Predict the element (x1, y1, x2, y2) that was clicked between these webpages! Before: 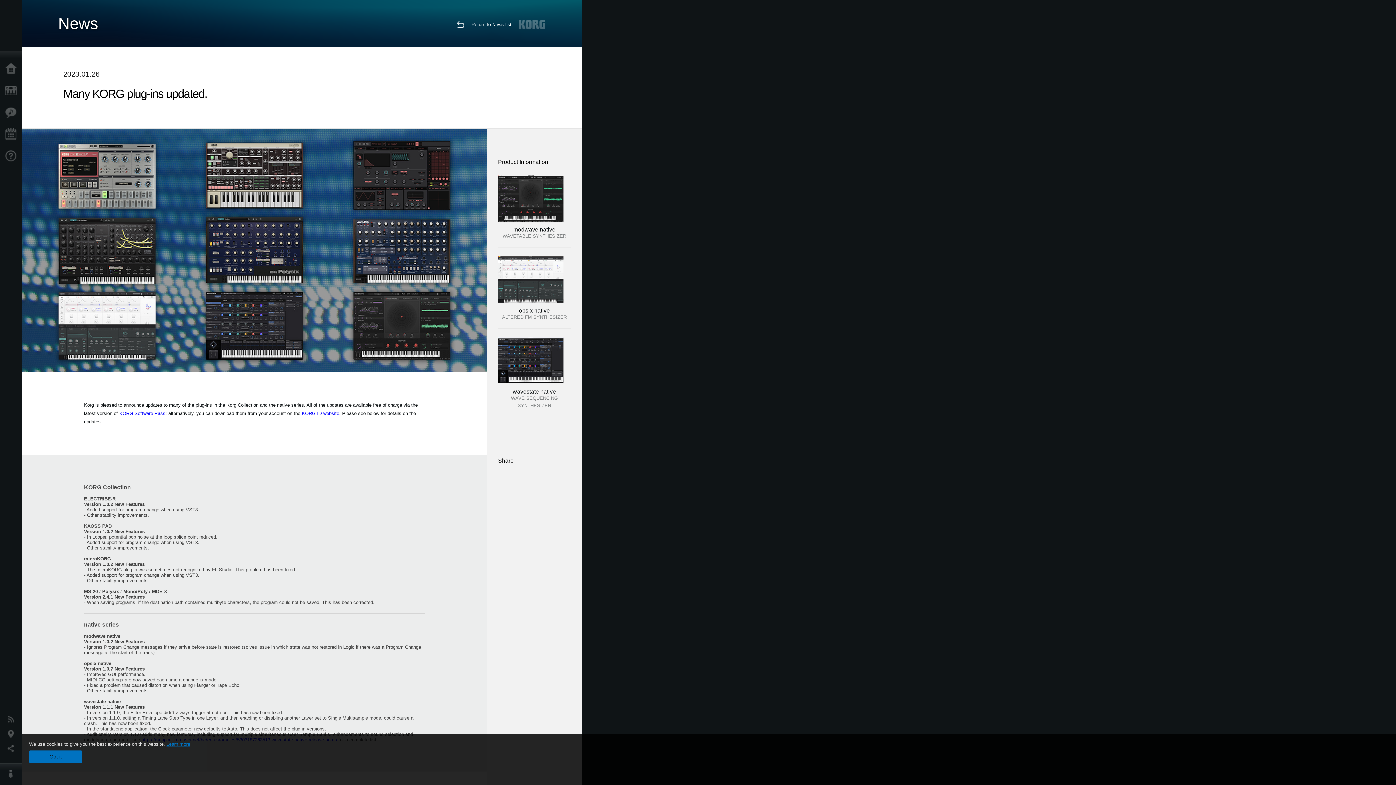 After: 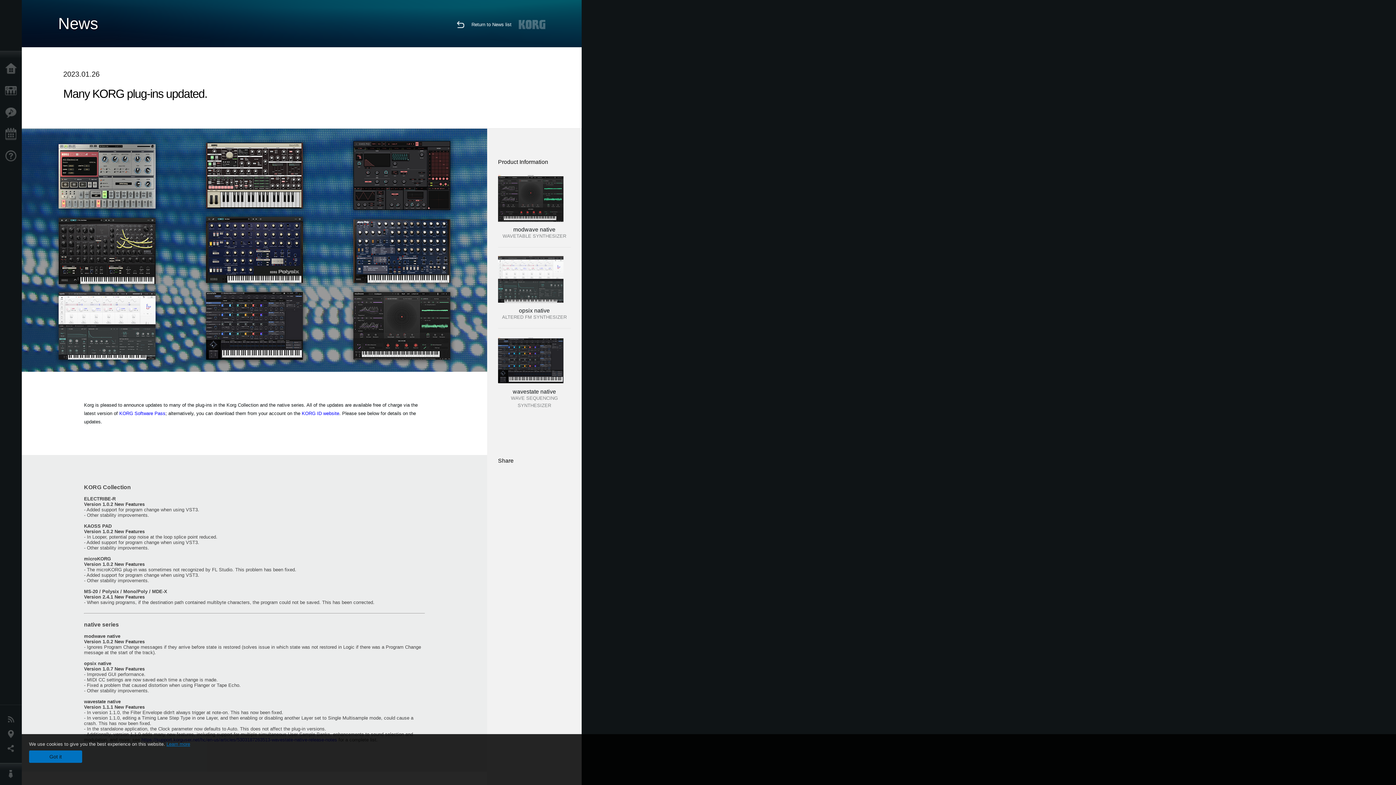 Action: label: KORG ID website bbox: (301, 410, 339, 416)